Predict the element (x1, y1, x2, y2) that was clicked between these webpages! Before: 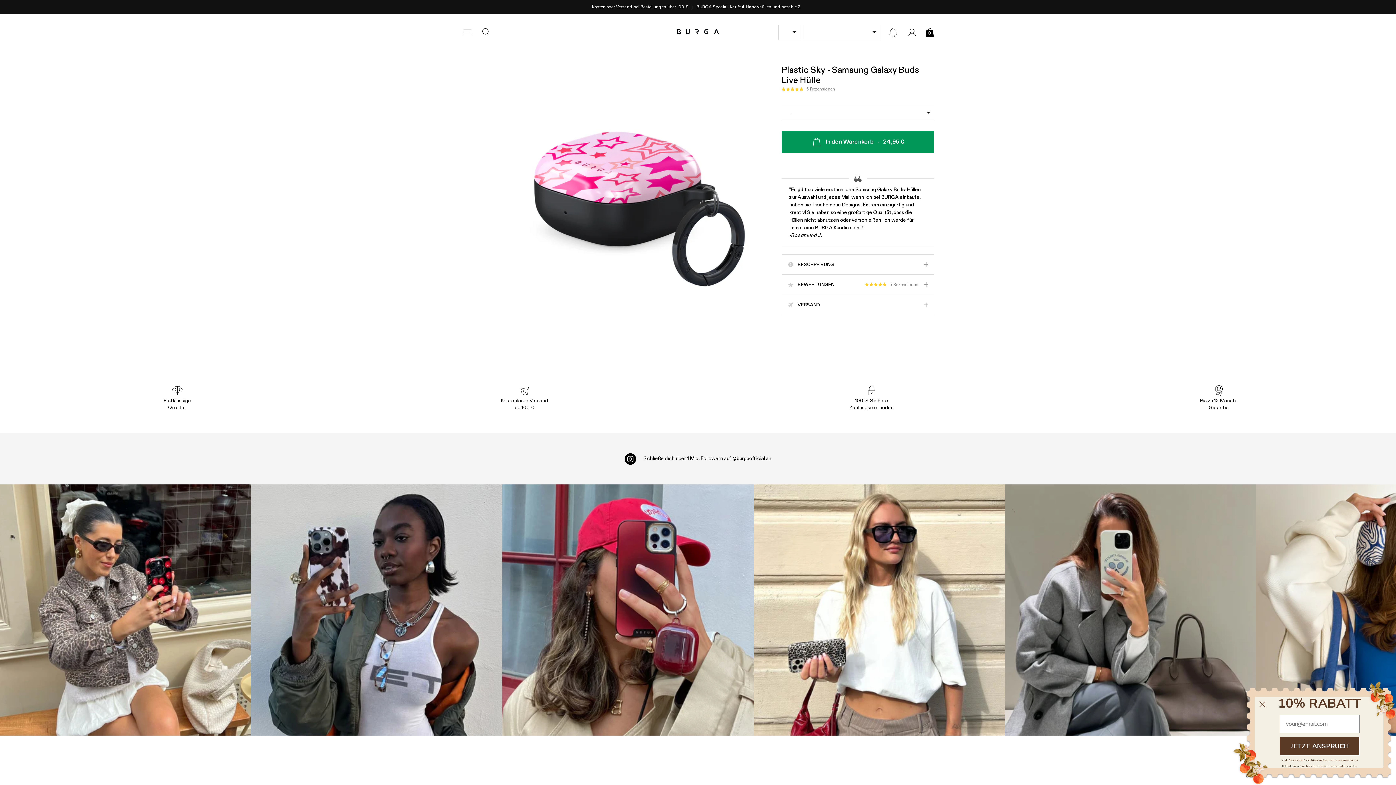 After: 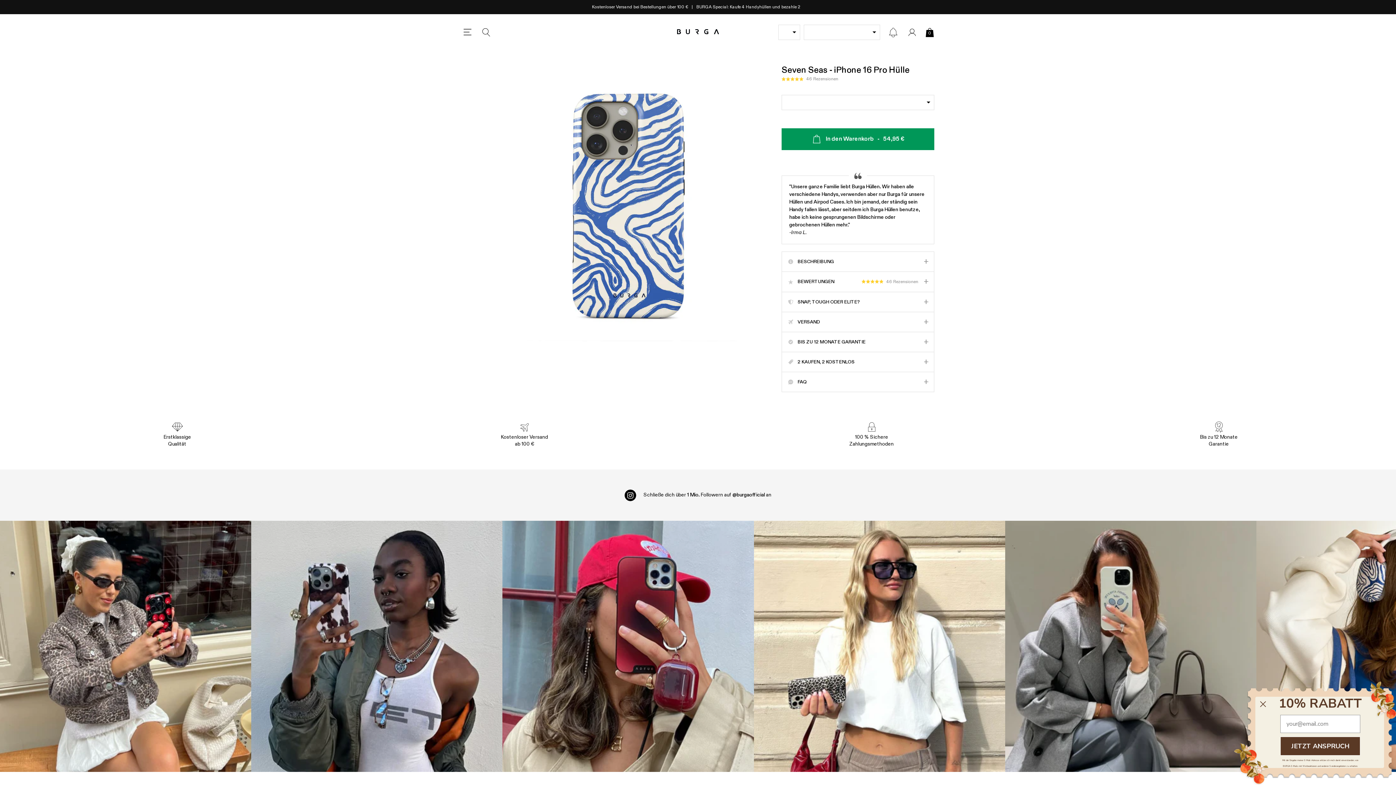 Action: label: Instagram Feed 6 bbox: (1256, 484, 1508, 736)